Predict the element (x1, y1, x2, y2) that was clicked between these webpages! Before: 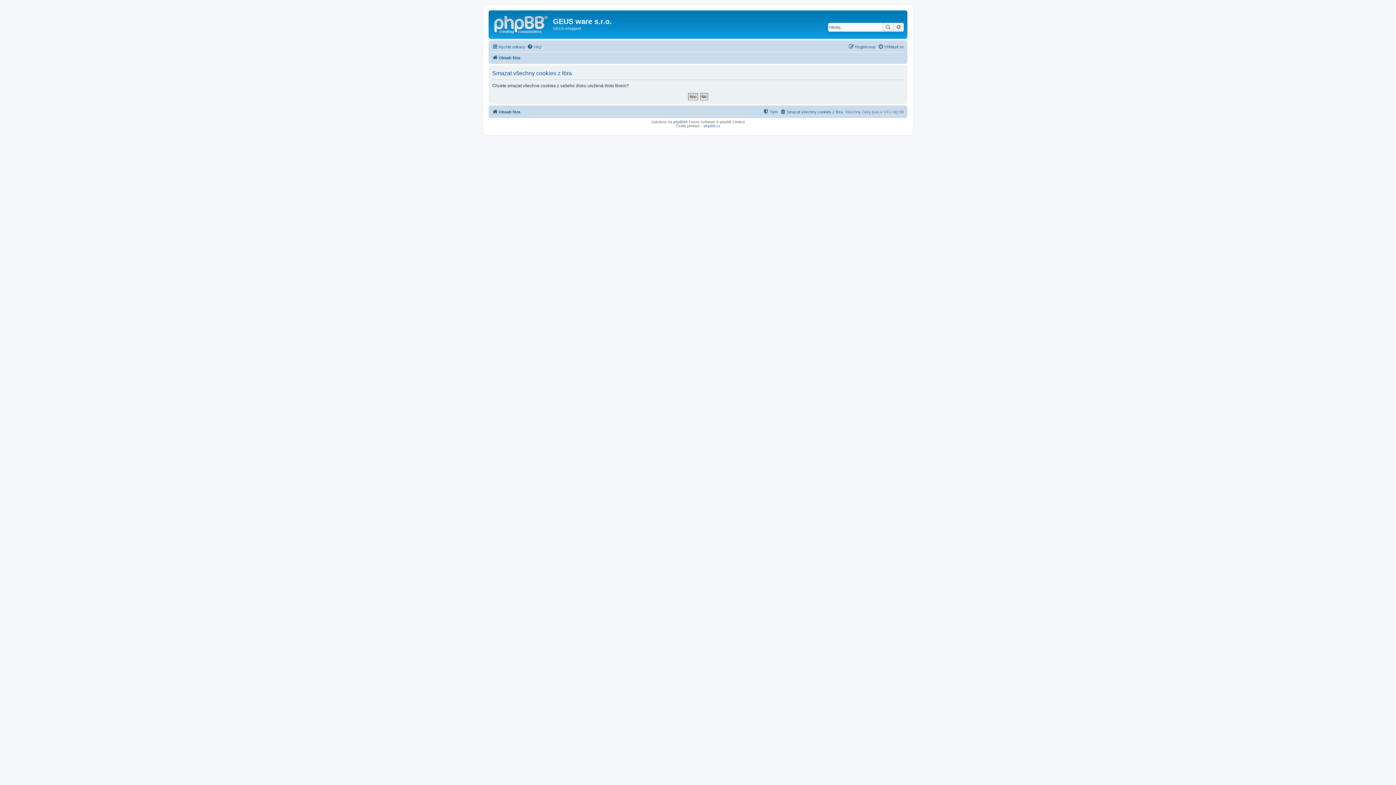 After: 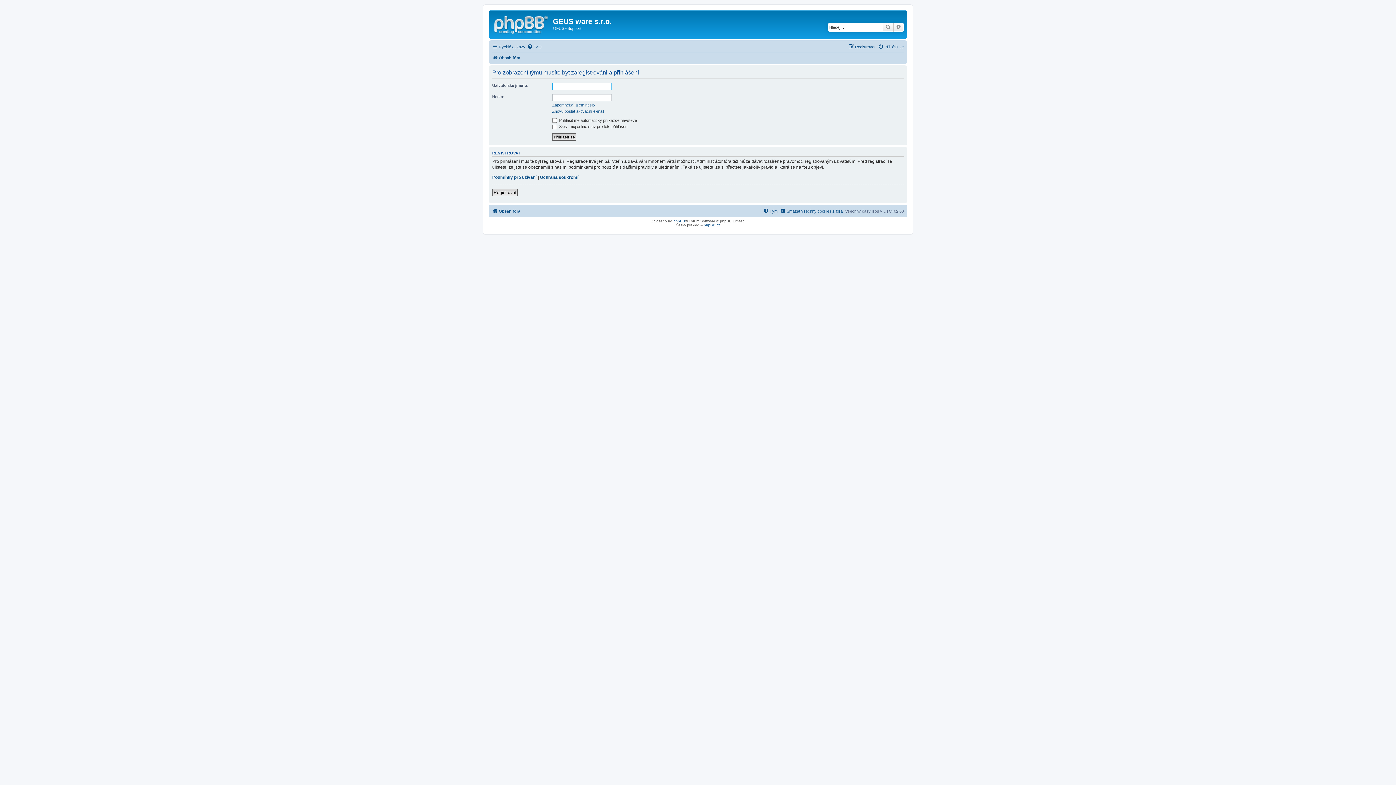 Action: label: Tým bbox: (763, 107, 777, 116)